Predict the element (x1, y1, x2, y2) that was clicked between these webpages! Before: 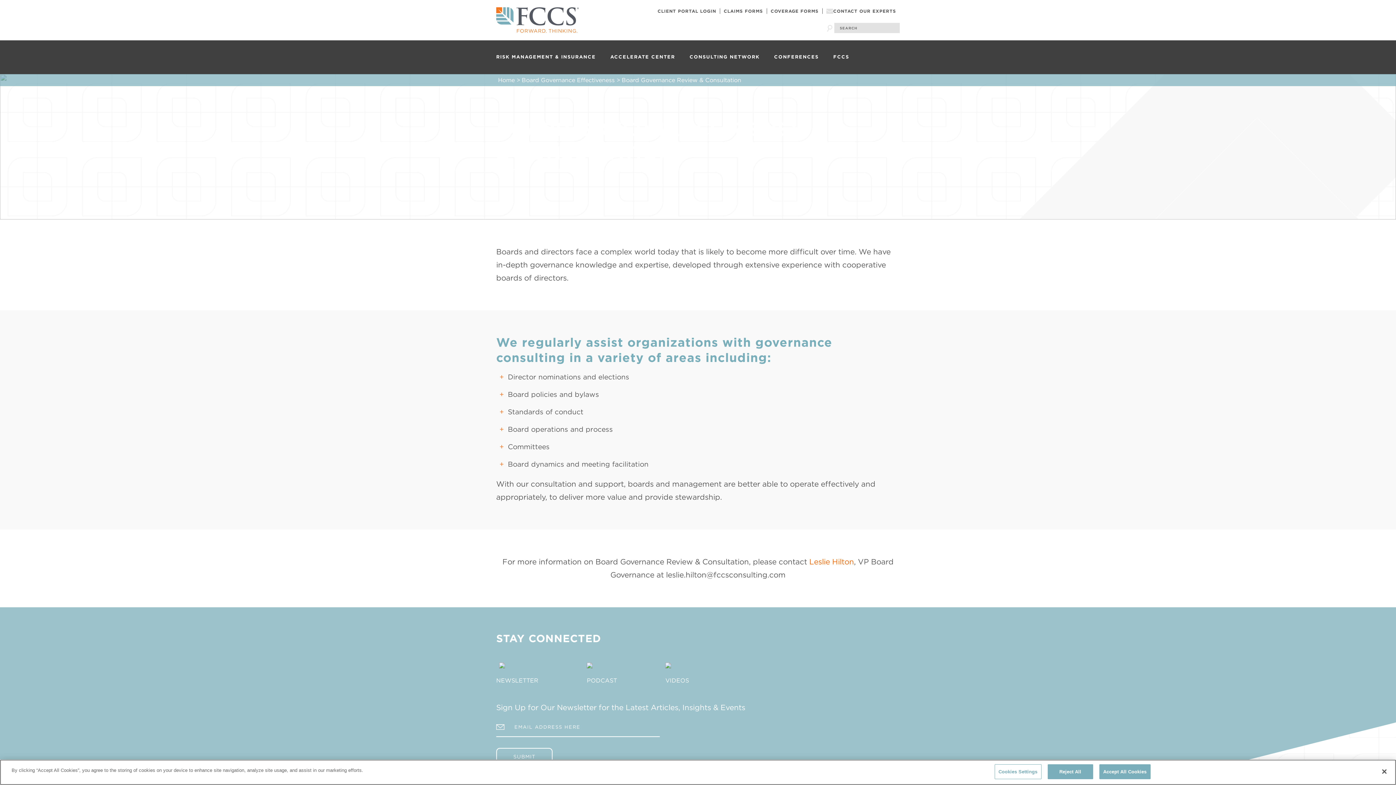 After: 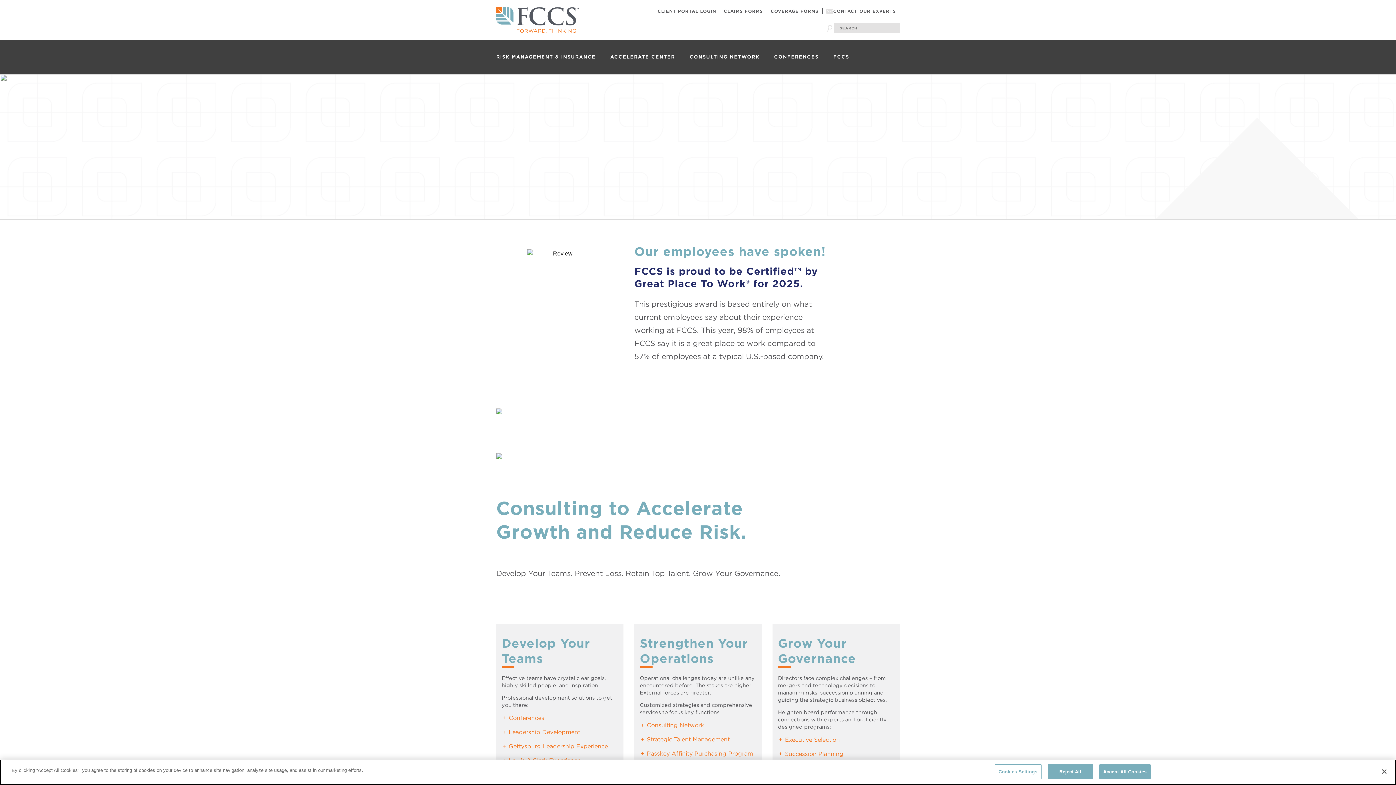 Action: bbox: (496, 16, 579, 22)